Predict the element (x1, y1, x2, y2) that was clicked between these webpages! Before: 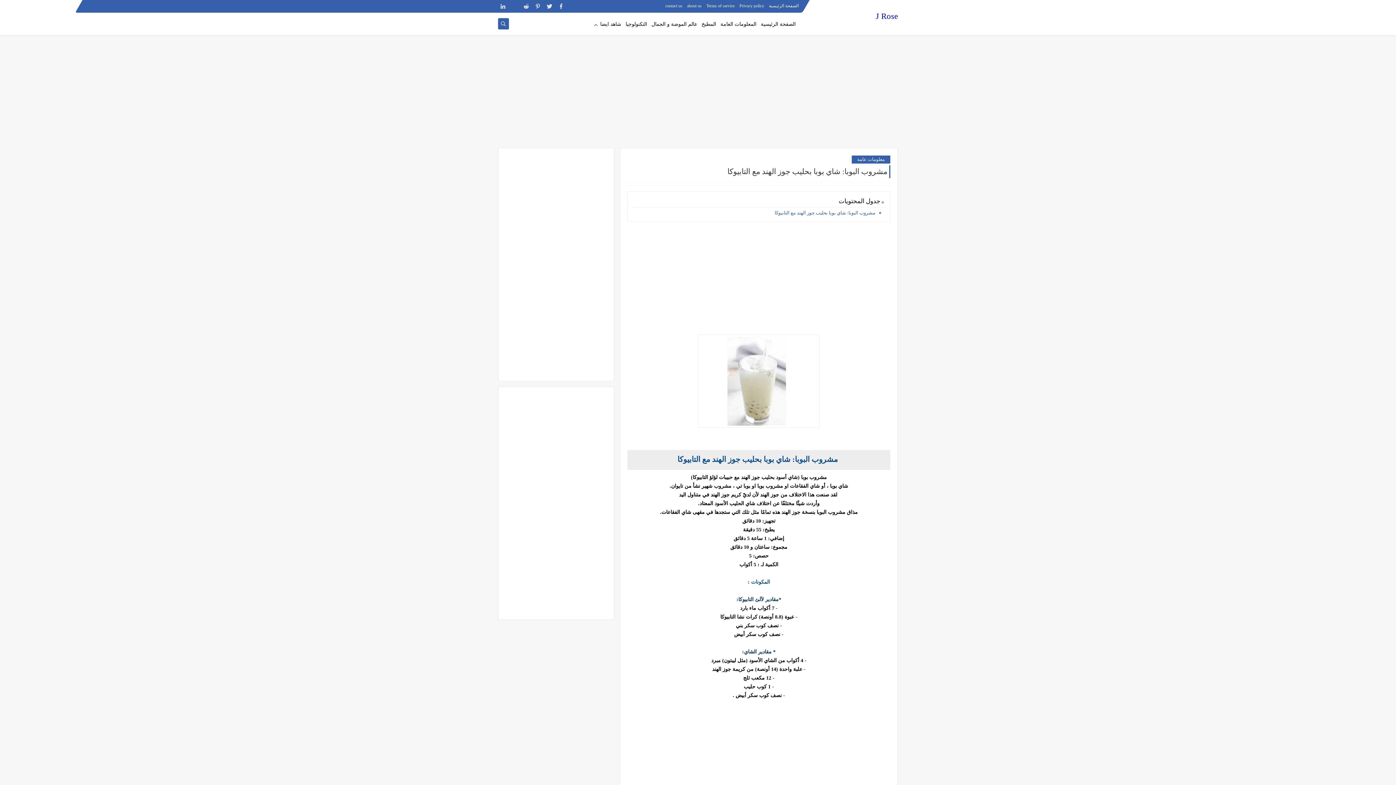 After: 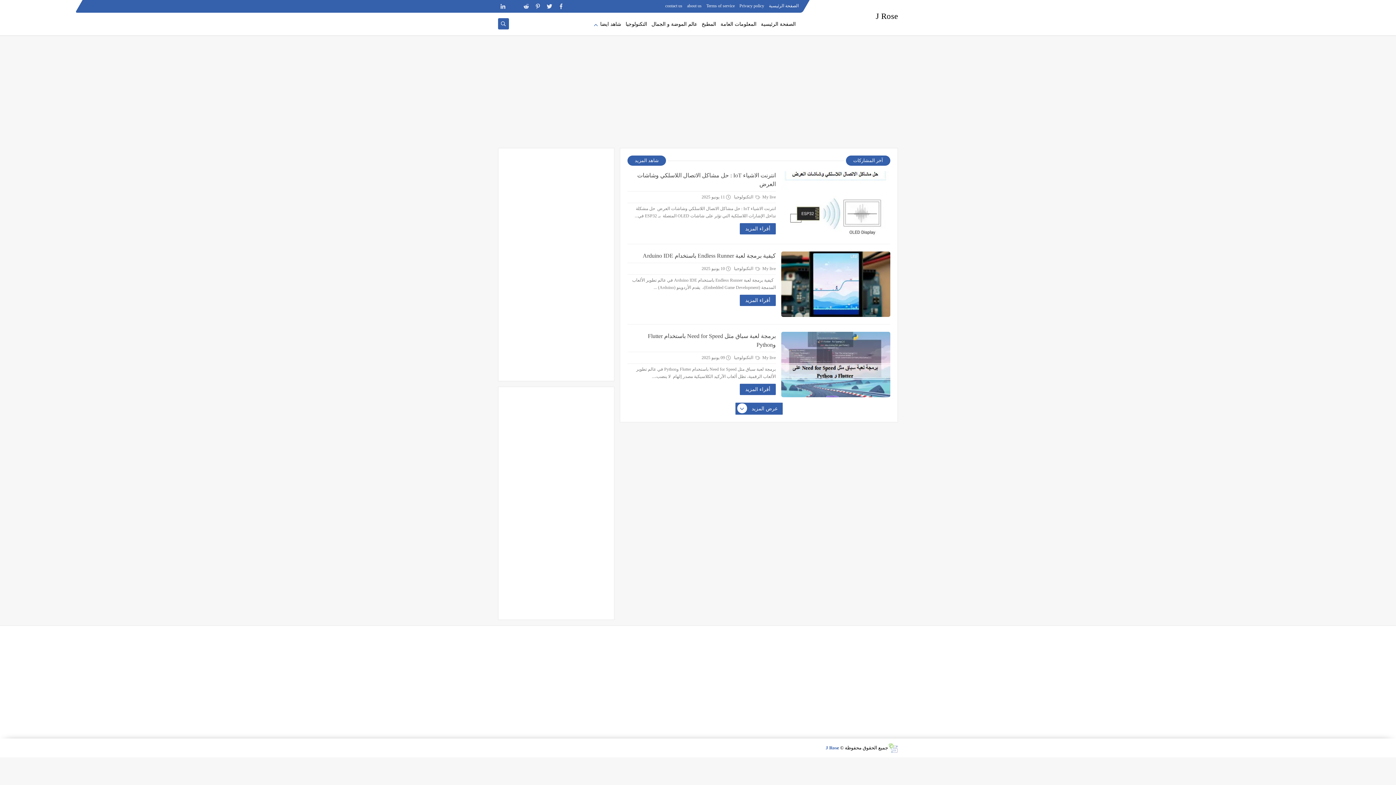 Action: label: J Rose bbox: (876, 11, 898, 20)